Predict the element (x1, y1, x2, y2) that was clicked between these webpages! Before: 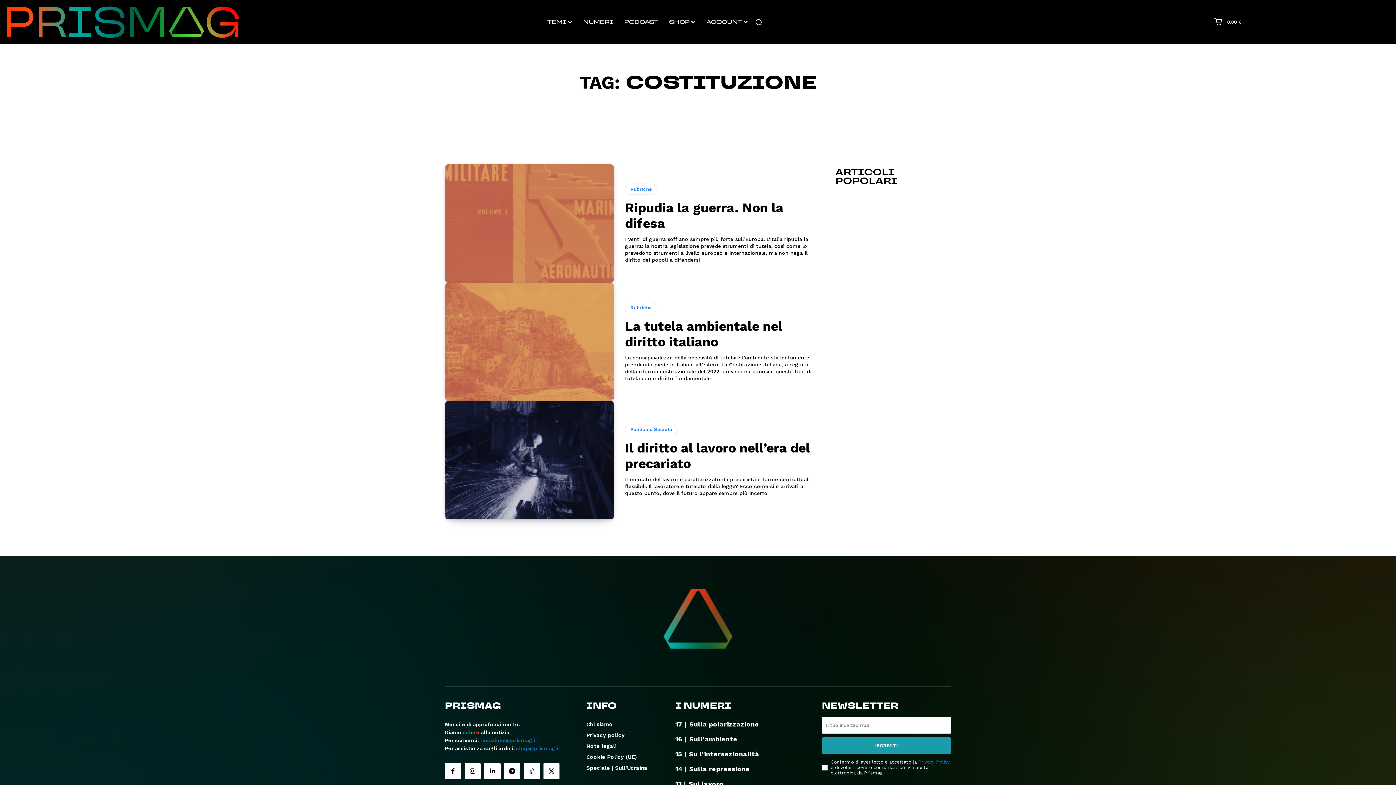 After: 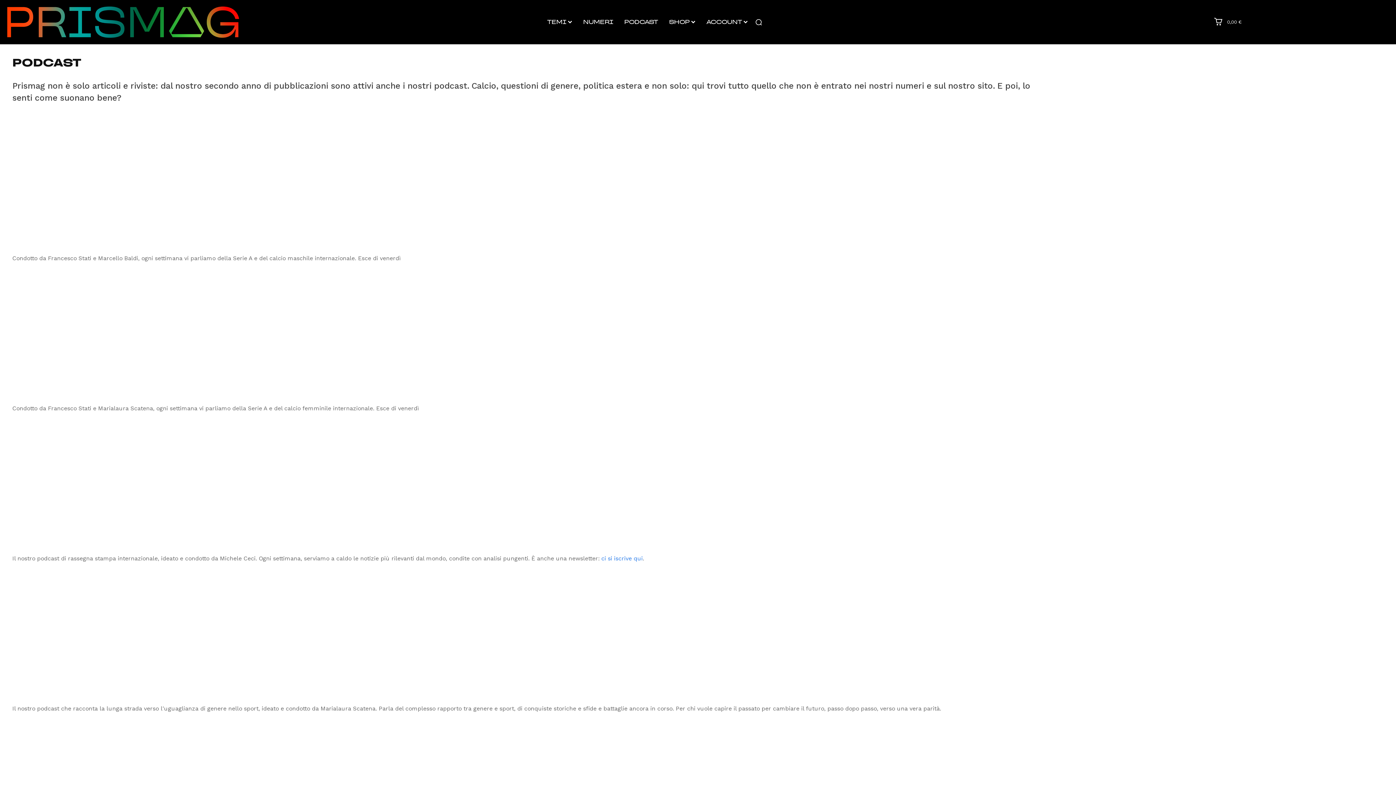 Action: label: PODCAST bbox: (620, 4, 661, 40)